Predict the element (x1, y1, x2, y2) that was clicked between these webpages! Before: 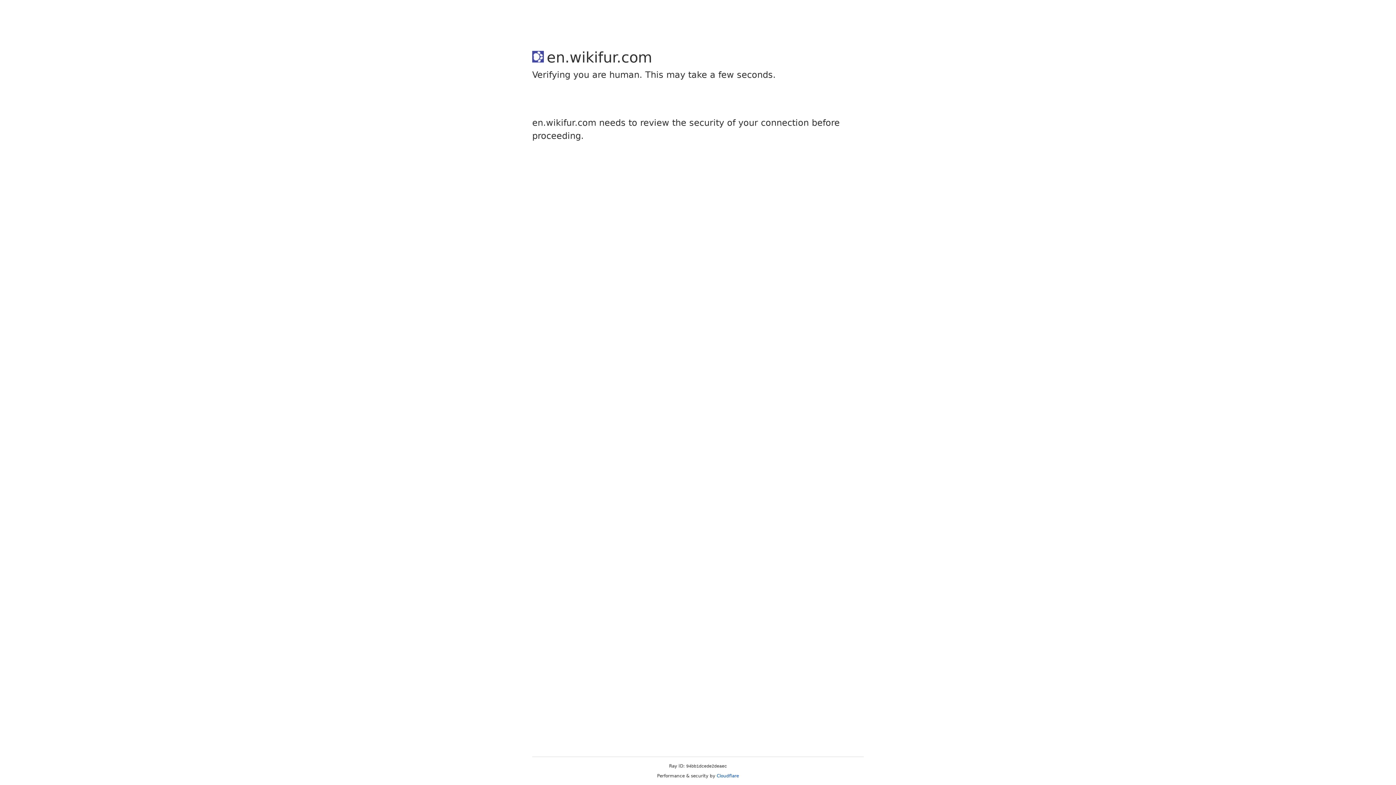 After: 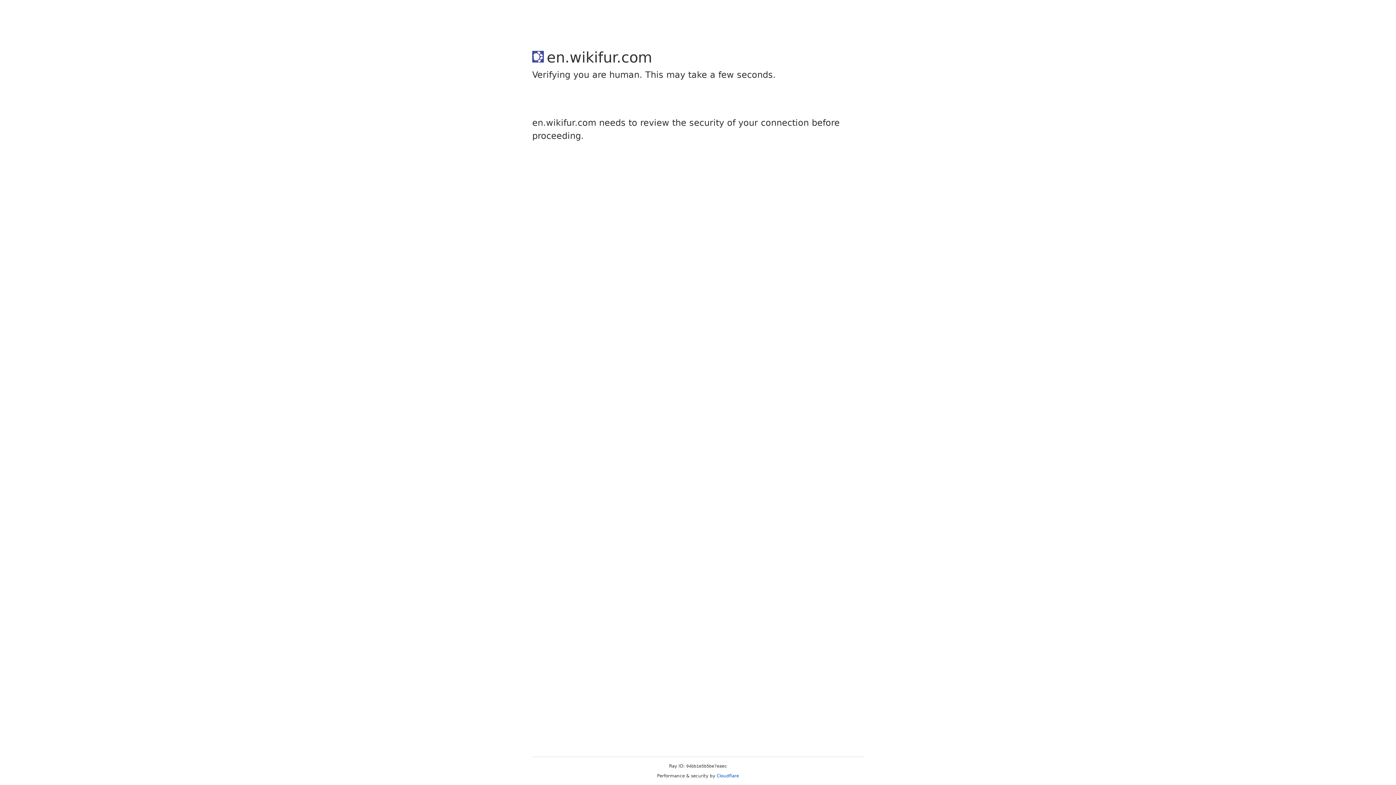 Action: label: Cloudflare bbox: (716, 773, 739, 778)